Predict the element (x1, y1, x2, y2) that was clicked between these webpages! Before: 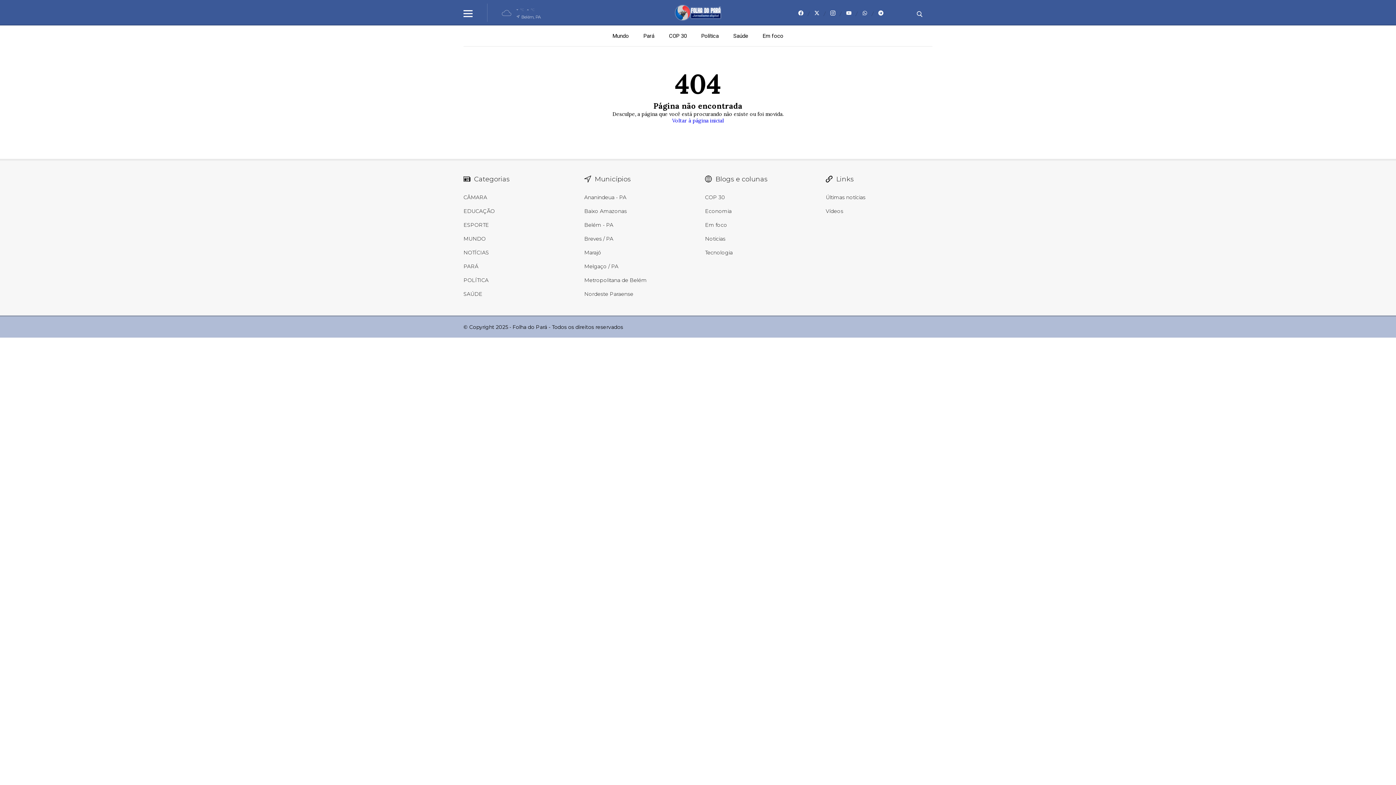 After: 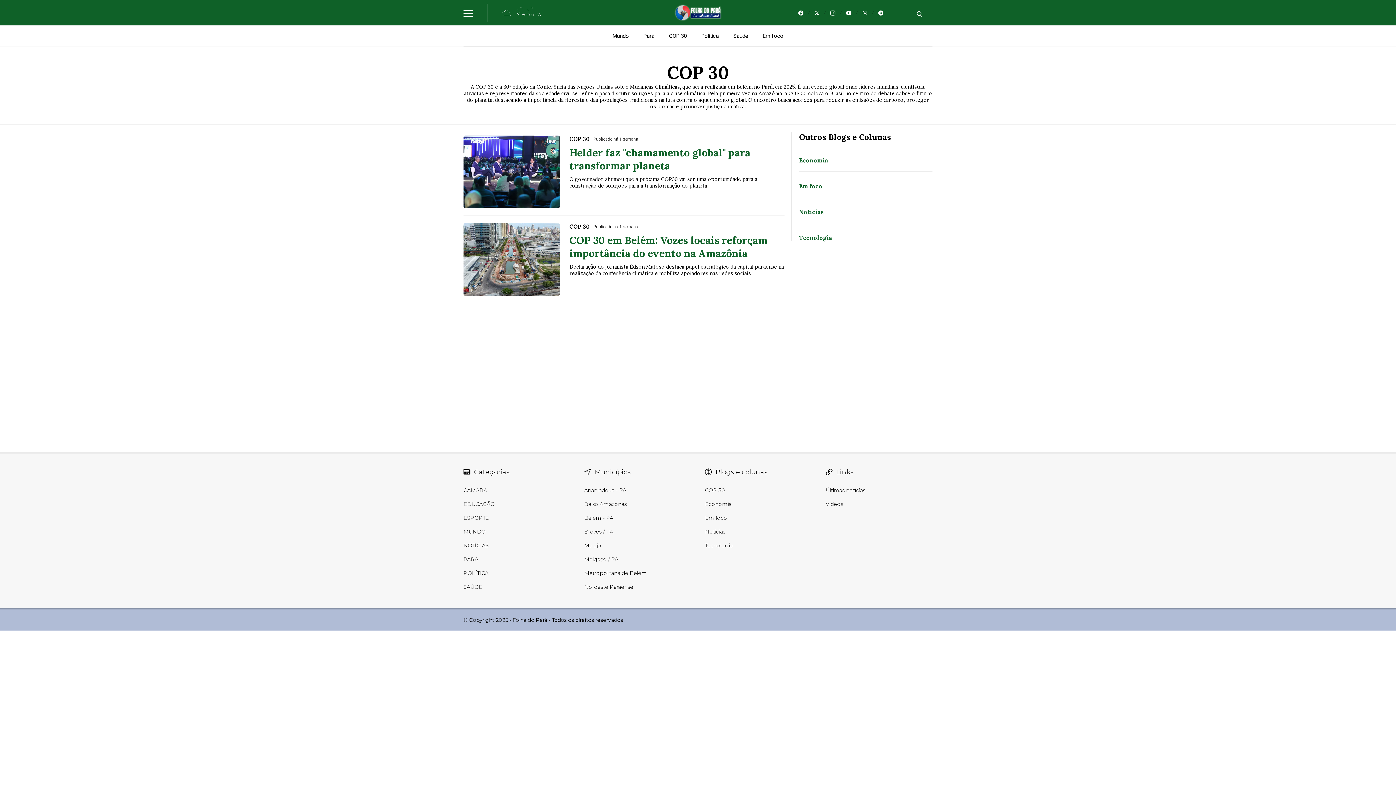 Action: bbox: (661, 25, 694, 45) label: COP 30